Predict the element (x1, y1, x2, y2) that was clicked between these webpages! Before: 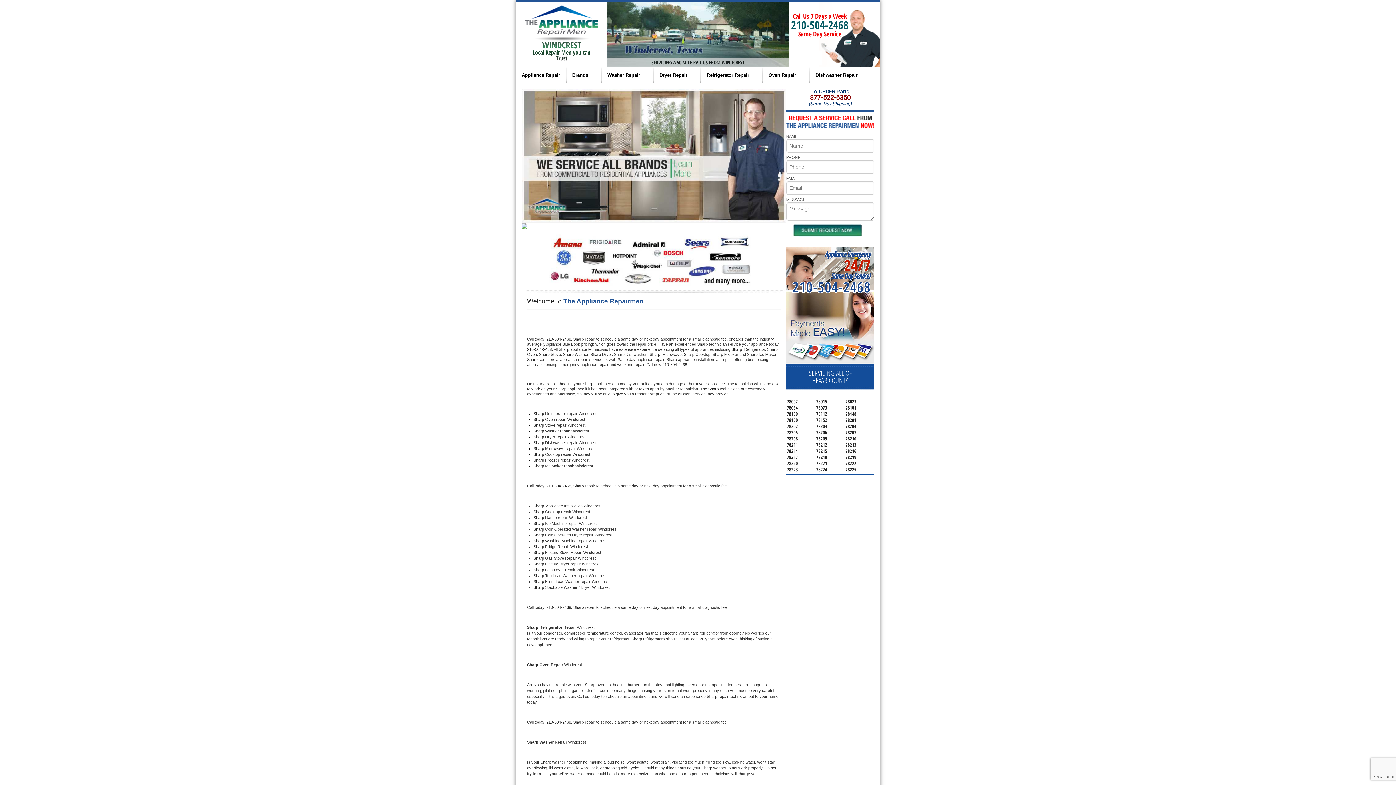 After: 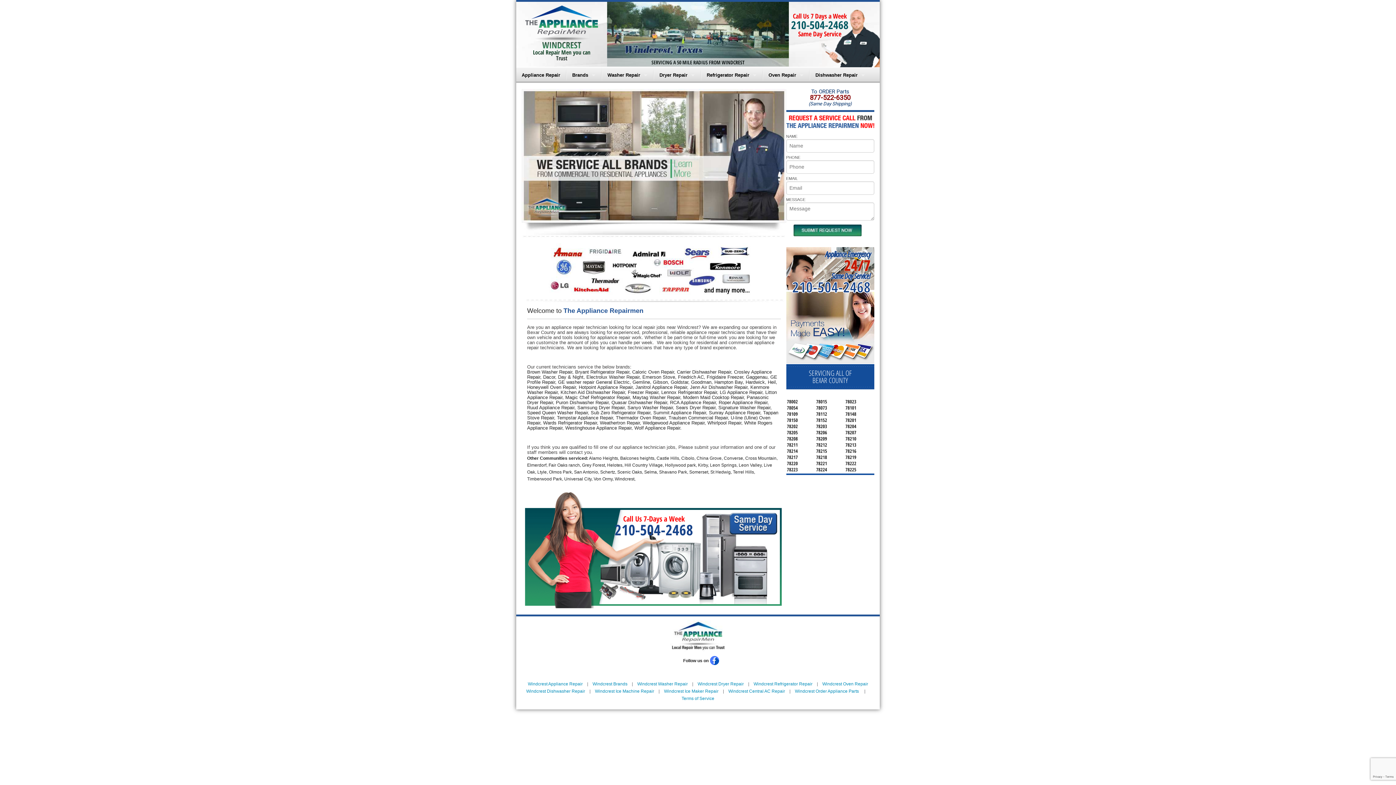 Action: bbox: (566, 67, 601, 82) label: Brands